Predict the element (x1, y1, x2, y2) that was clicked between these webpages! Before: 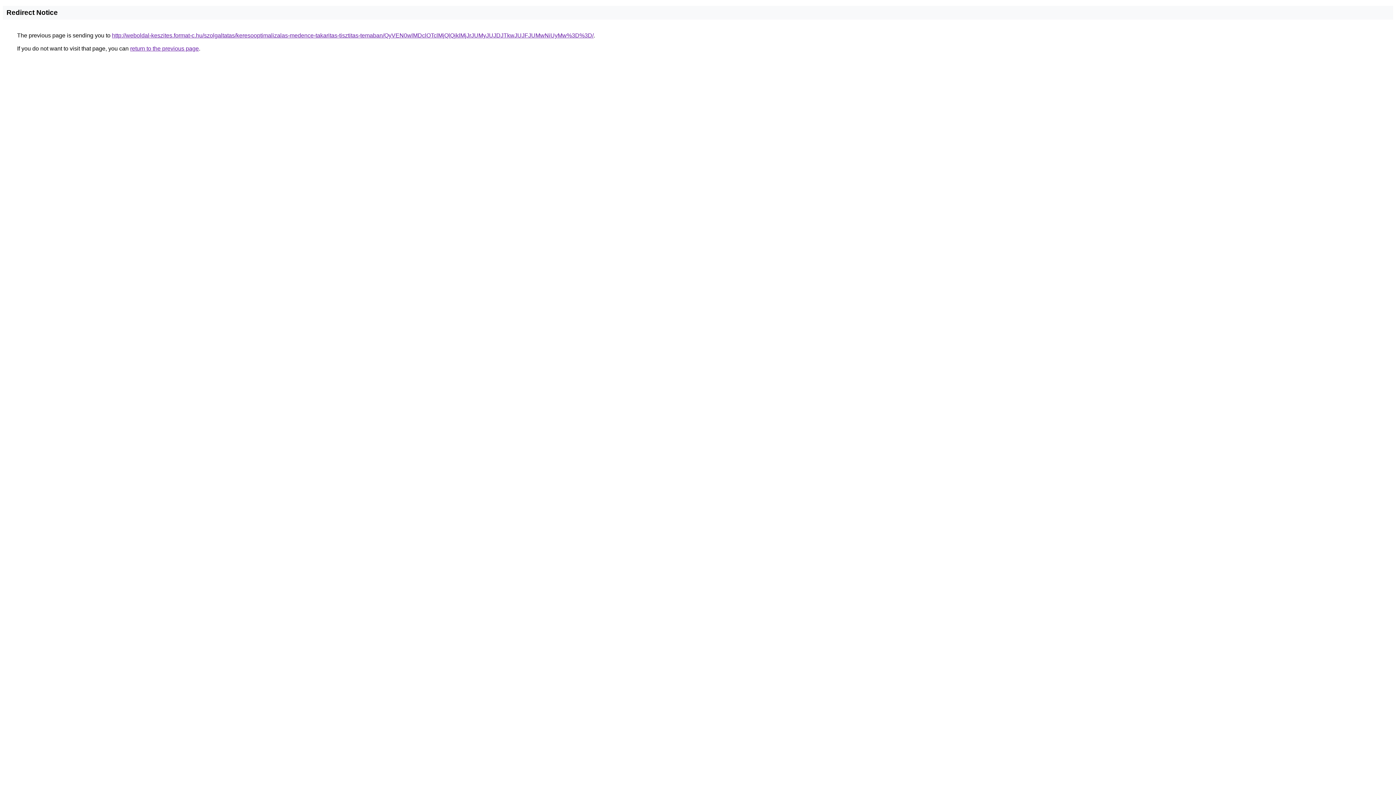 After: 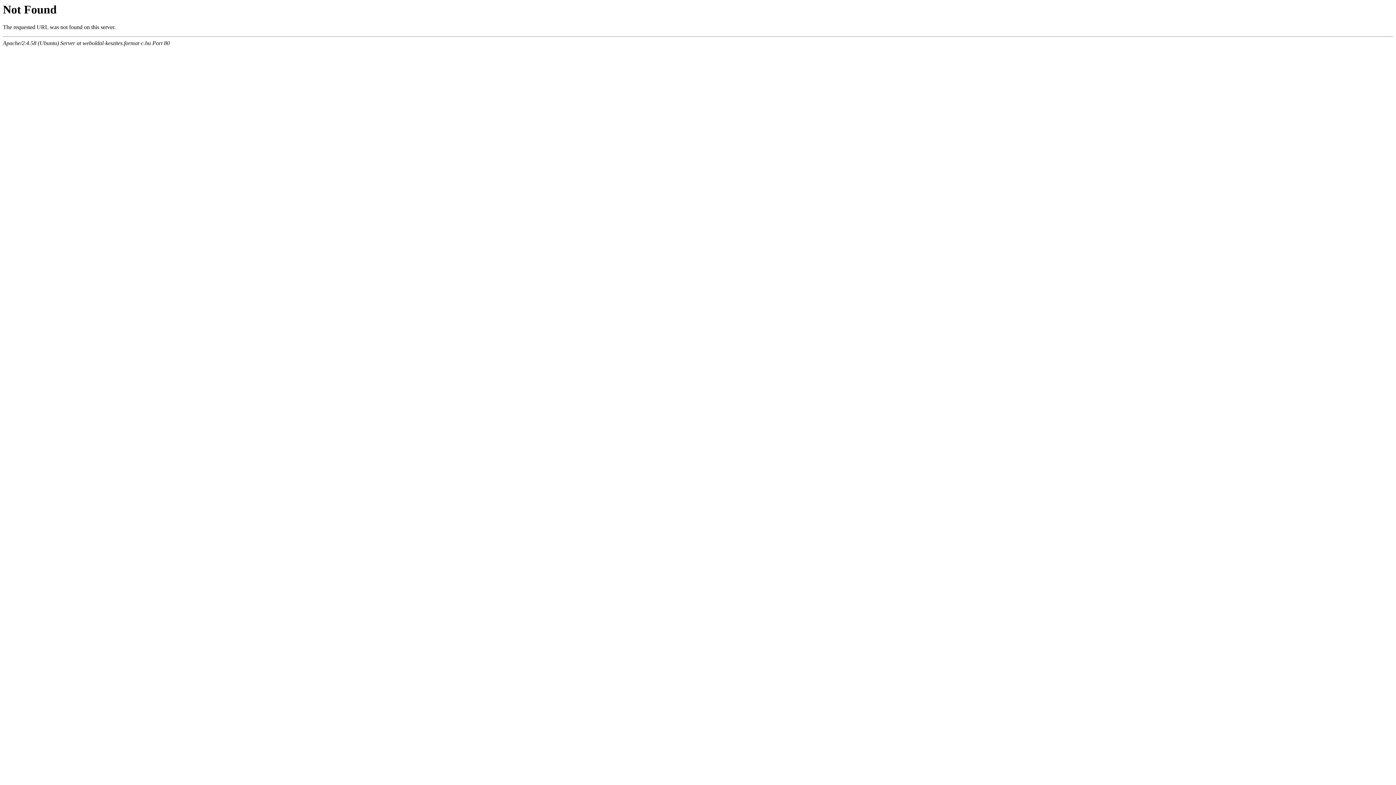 Action: bbox: (112, 32, 593, 38) label: http://weboldal-keszites.format-c.hu/szolgaltatas/keresooptimalizalas-medence-takaritas-tisztitas-temaban/QyVEN0wlMDclOTclMjQlQjklMjJrJUMyJUJDJTkwJUJFJUMwNiUyMw%3D%3D/